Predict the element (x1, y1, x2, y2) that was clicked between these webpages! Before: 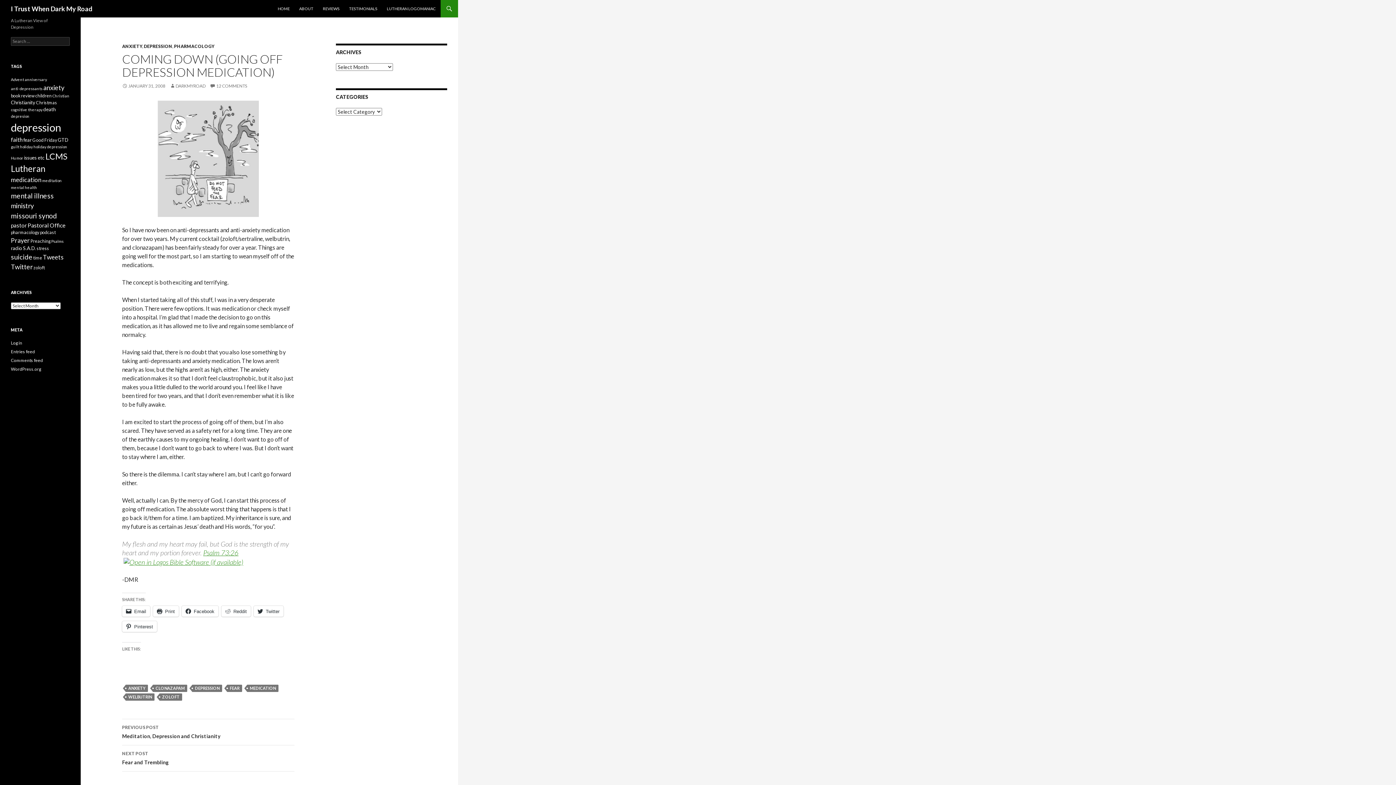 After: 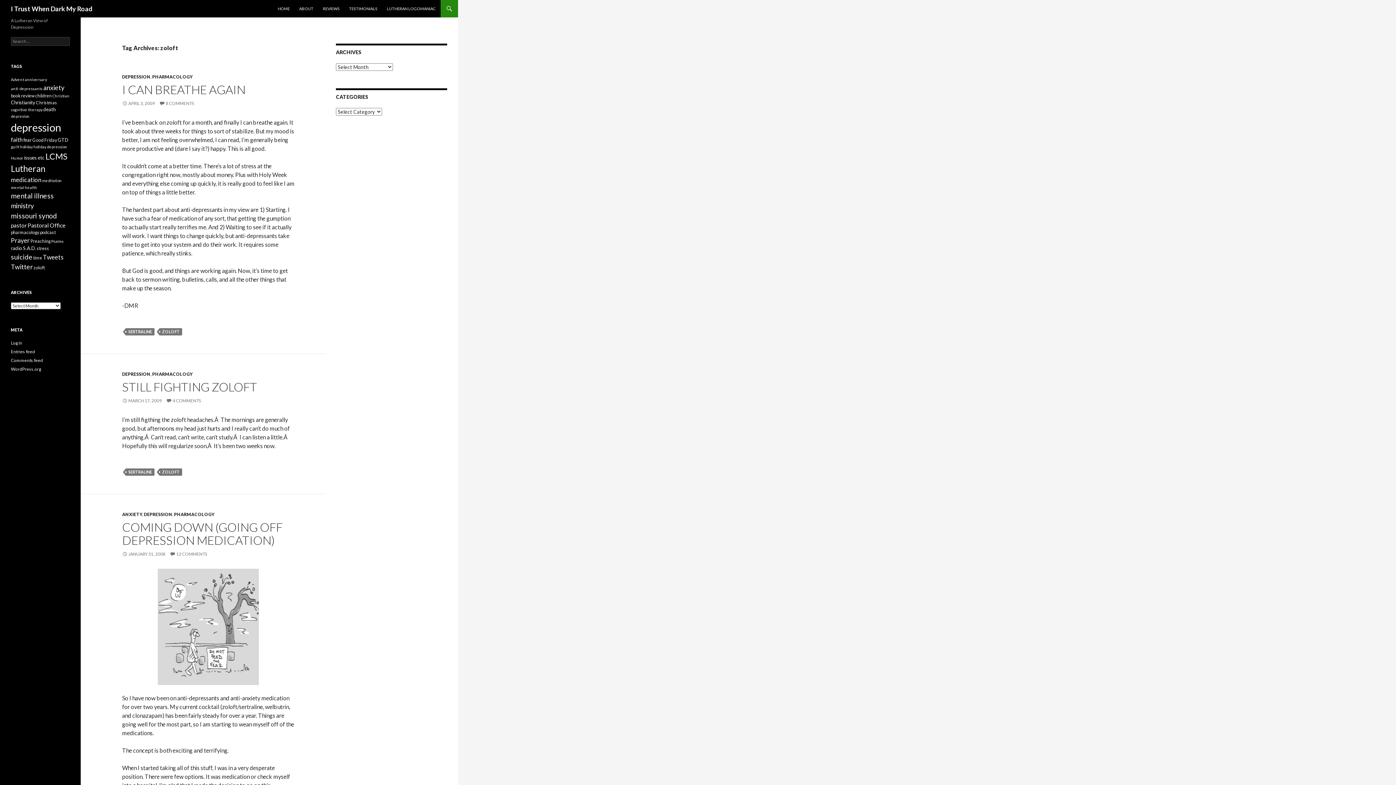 Action: bbox: (33, 265, 44, 270) label: zoloft (4 items)